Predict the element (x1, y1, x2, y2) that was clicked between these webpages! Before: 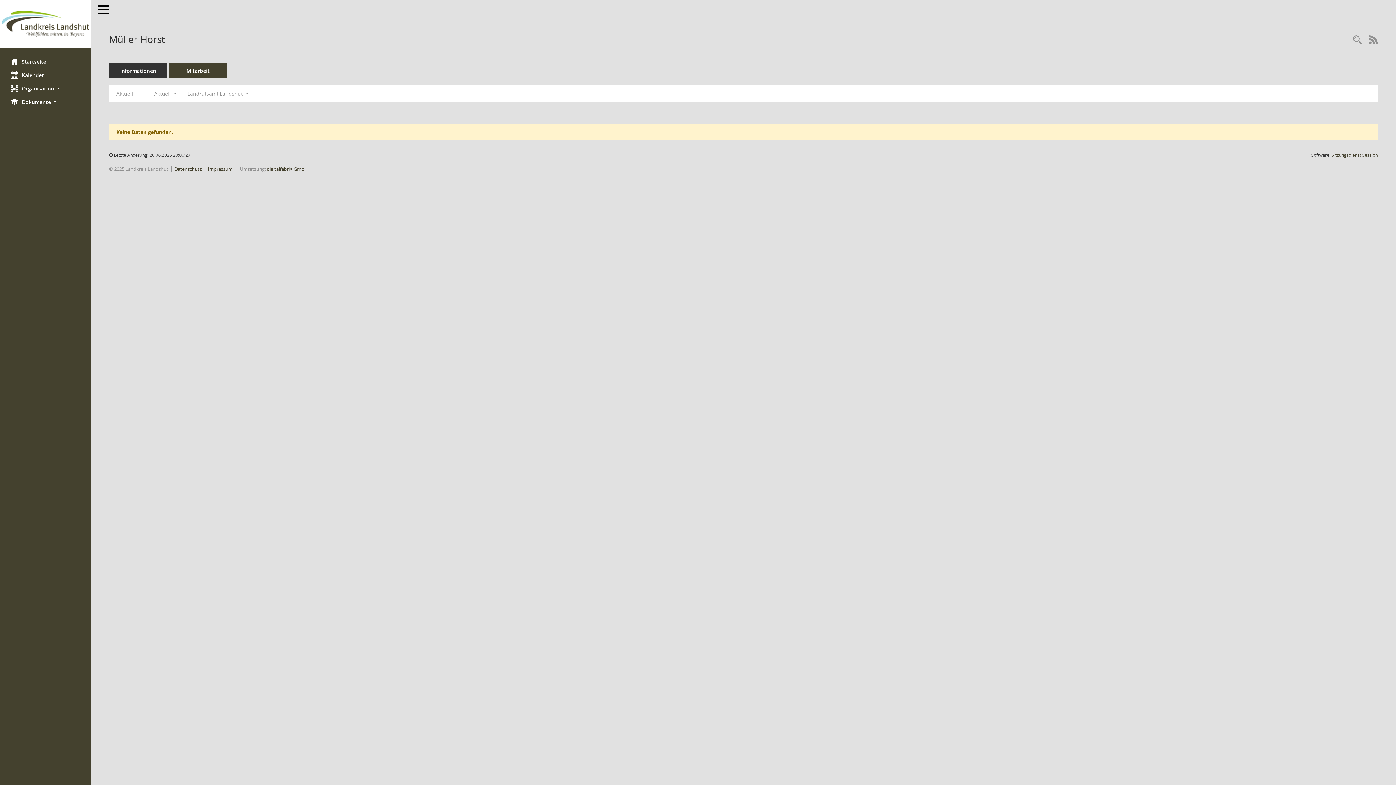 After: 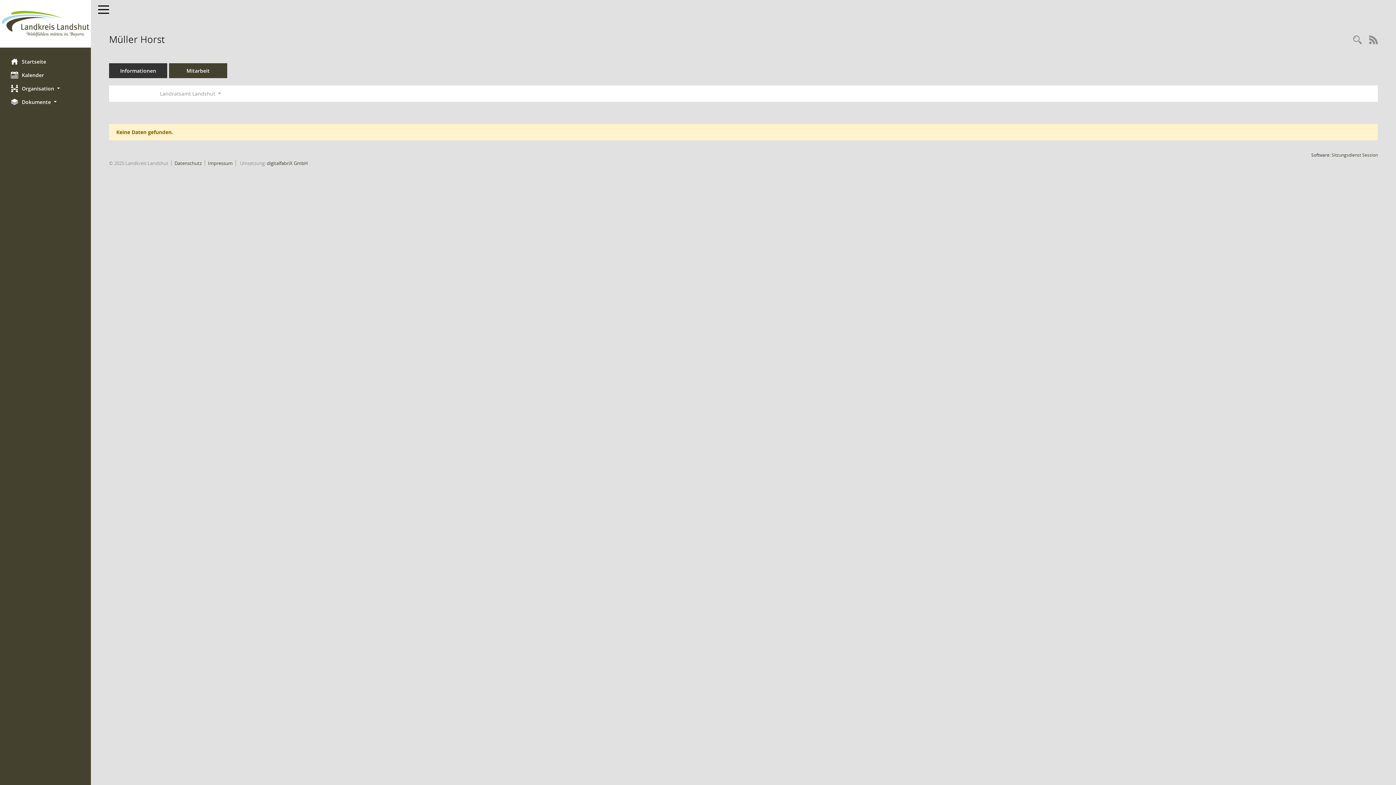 Action: bbox: (169, 63, 227, 78) label: Mitarbeit